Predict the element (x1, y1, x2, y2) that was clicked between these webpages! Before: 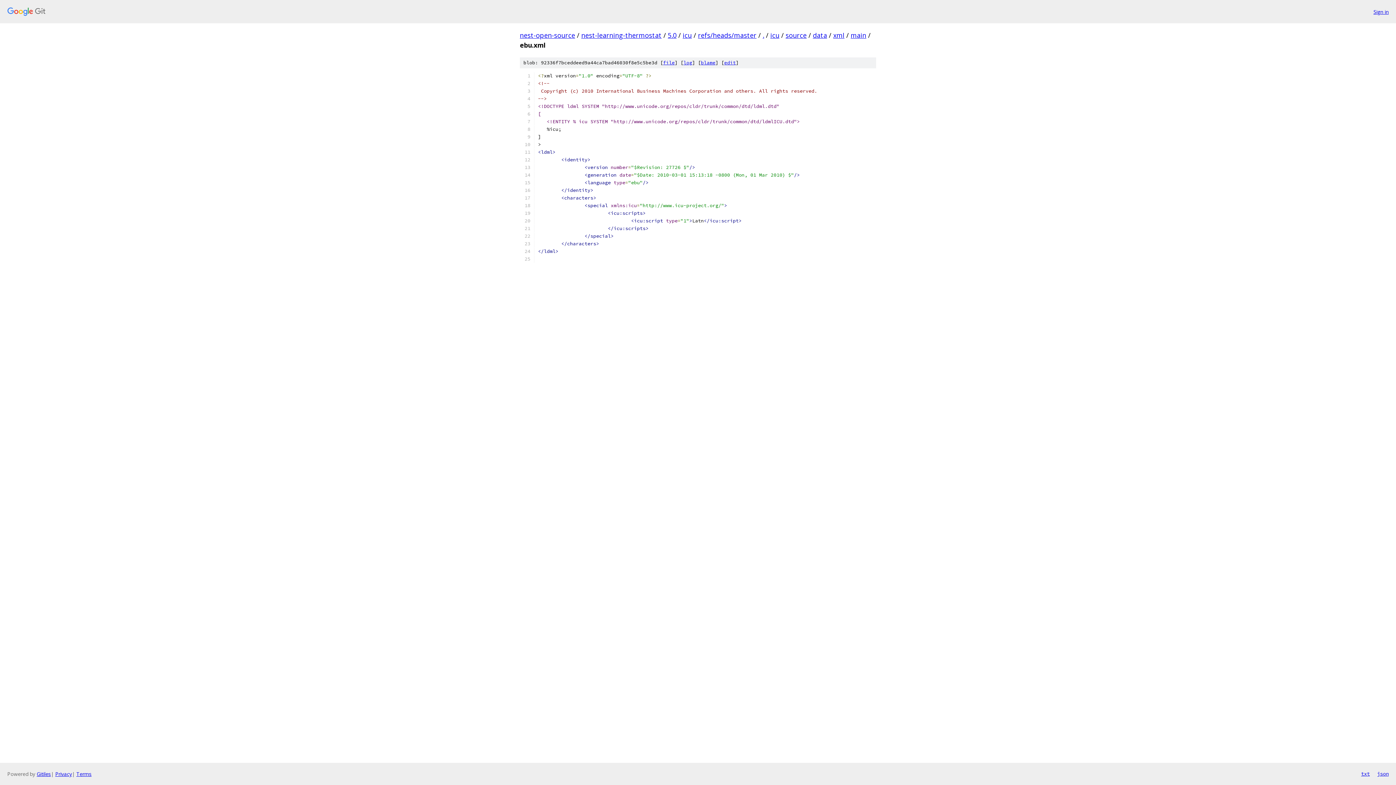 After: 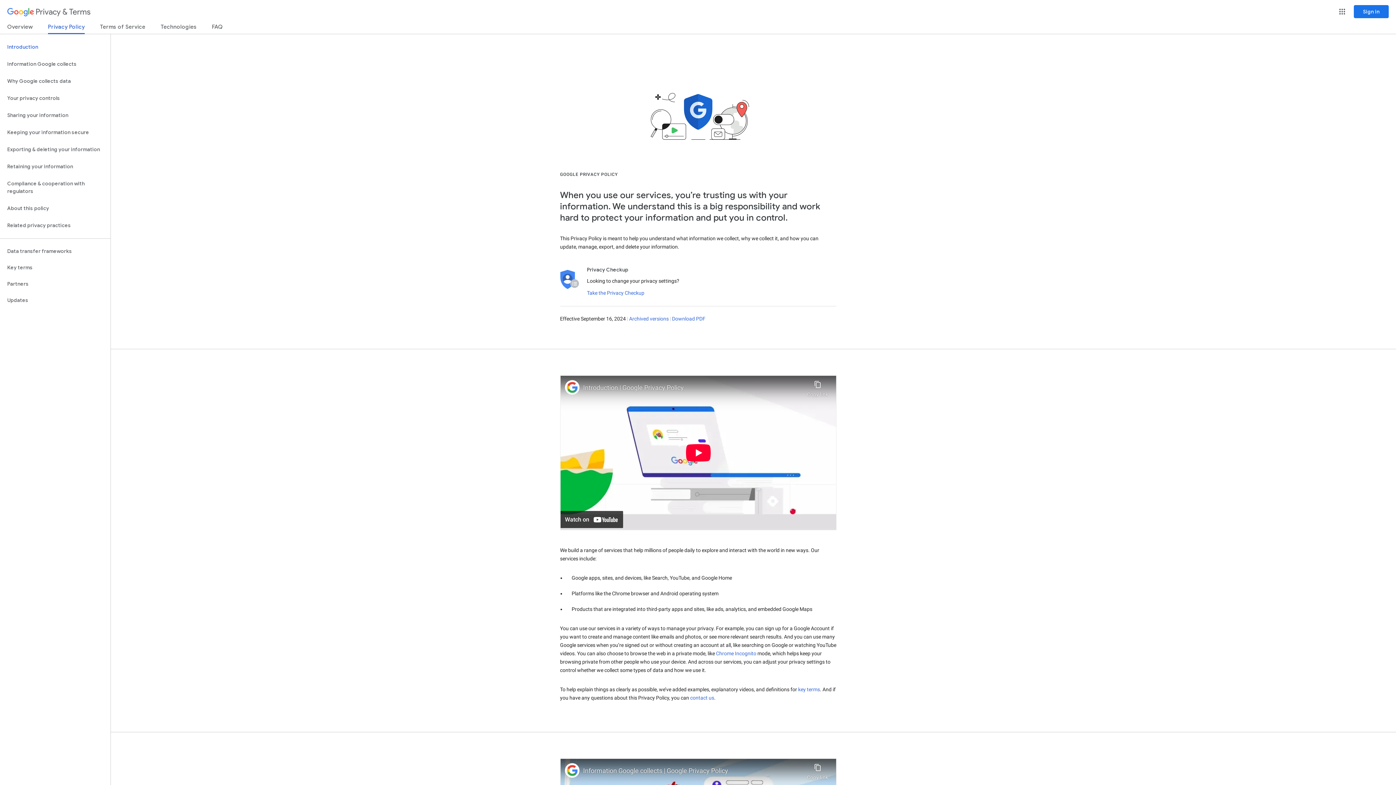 Action: bbox: (55, 770, 72, 777) label: Privacy